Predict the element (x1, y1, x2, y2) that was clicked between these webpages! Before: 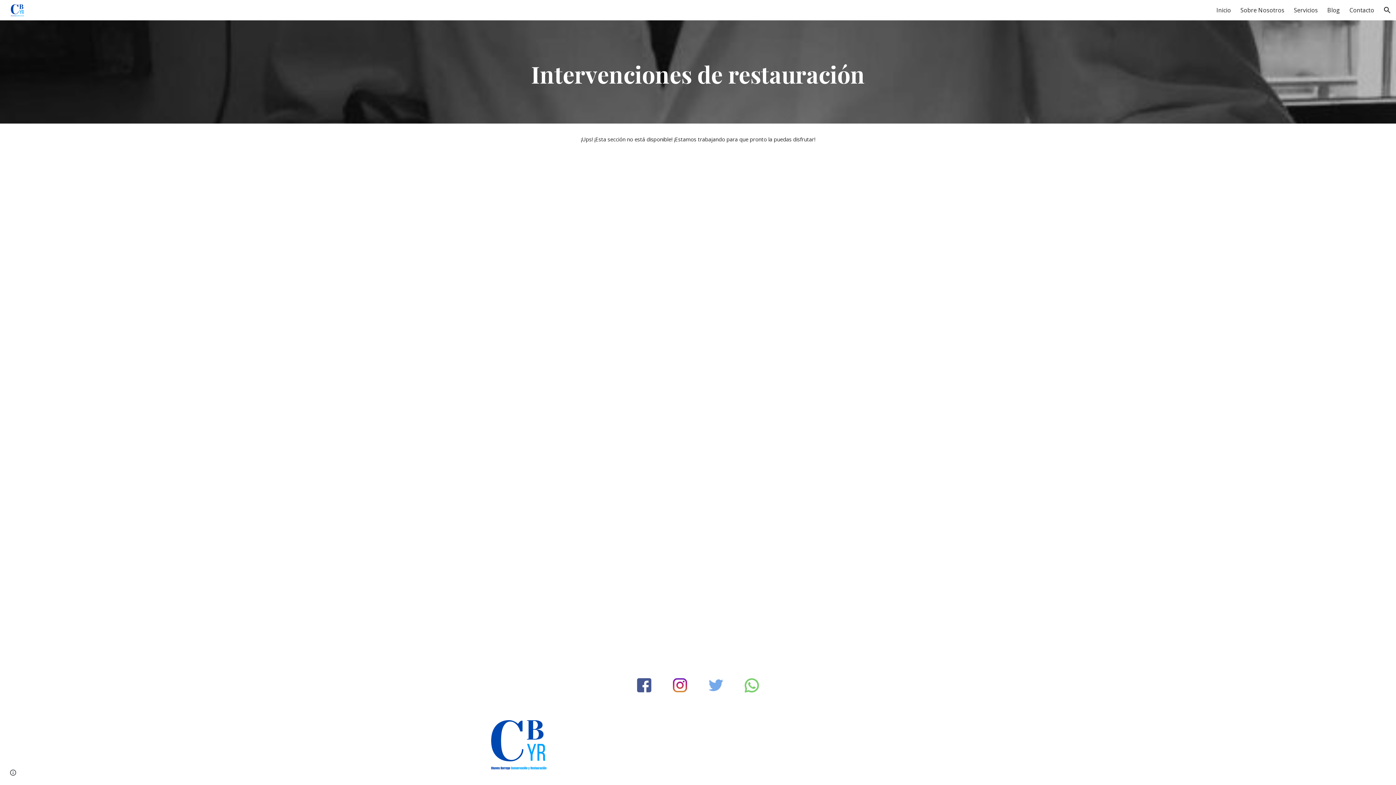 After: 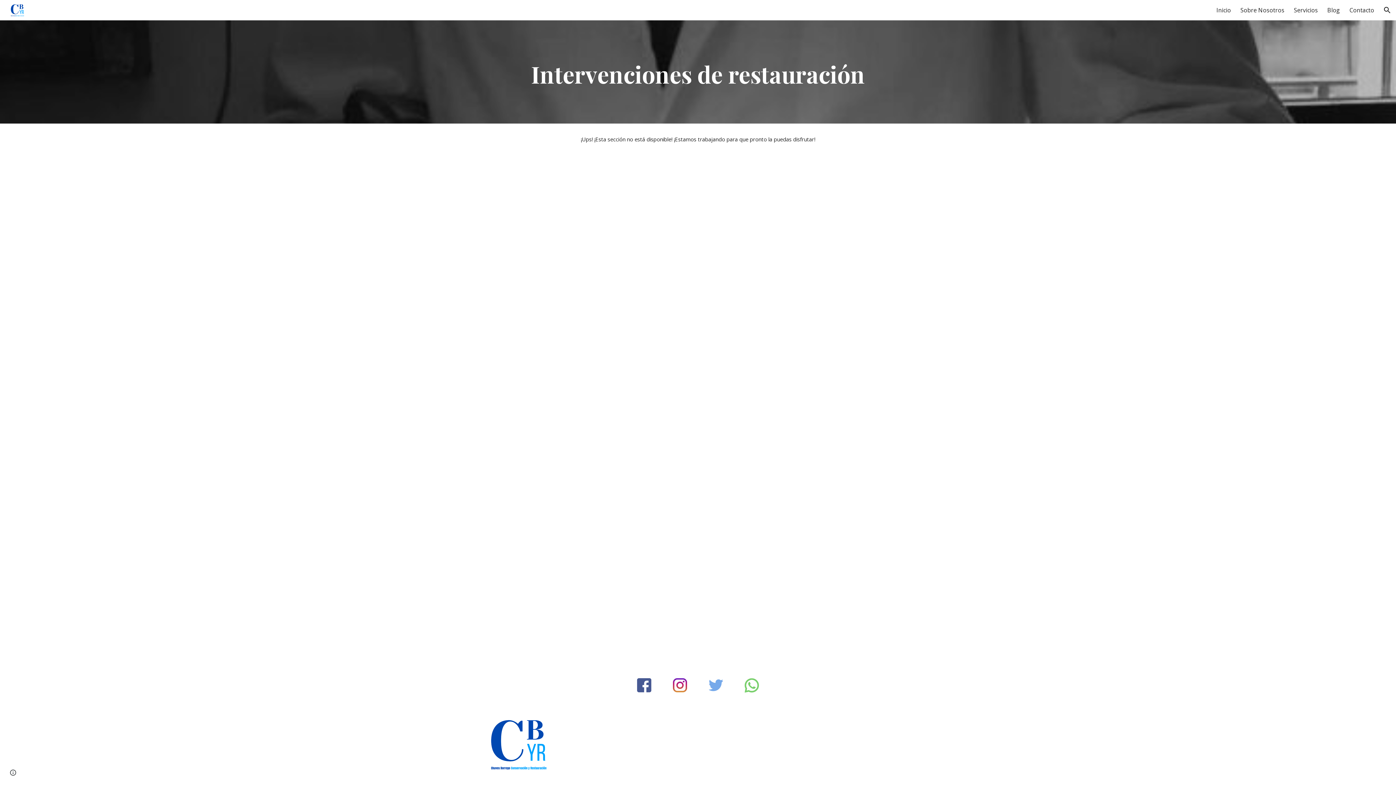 Action: bbox: (703, 673, 728, 698)